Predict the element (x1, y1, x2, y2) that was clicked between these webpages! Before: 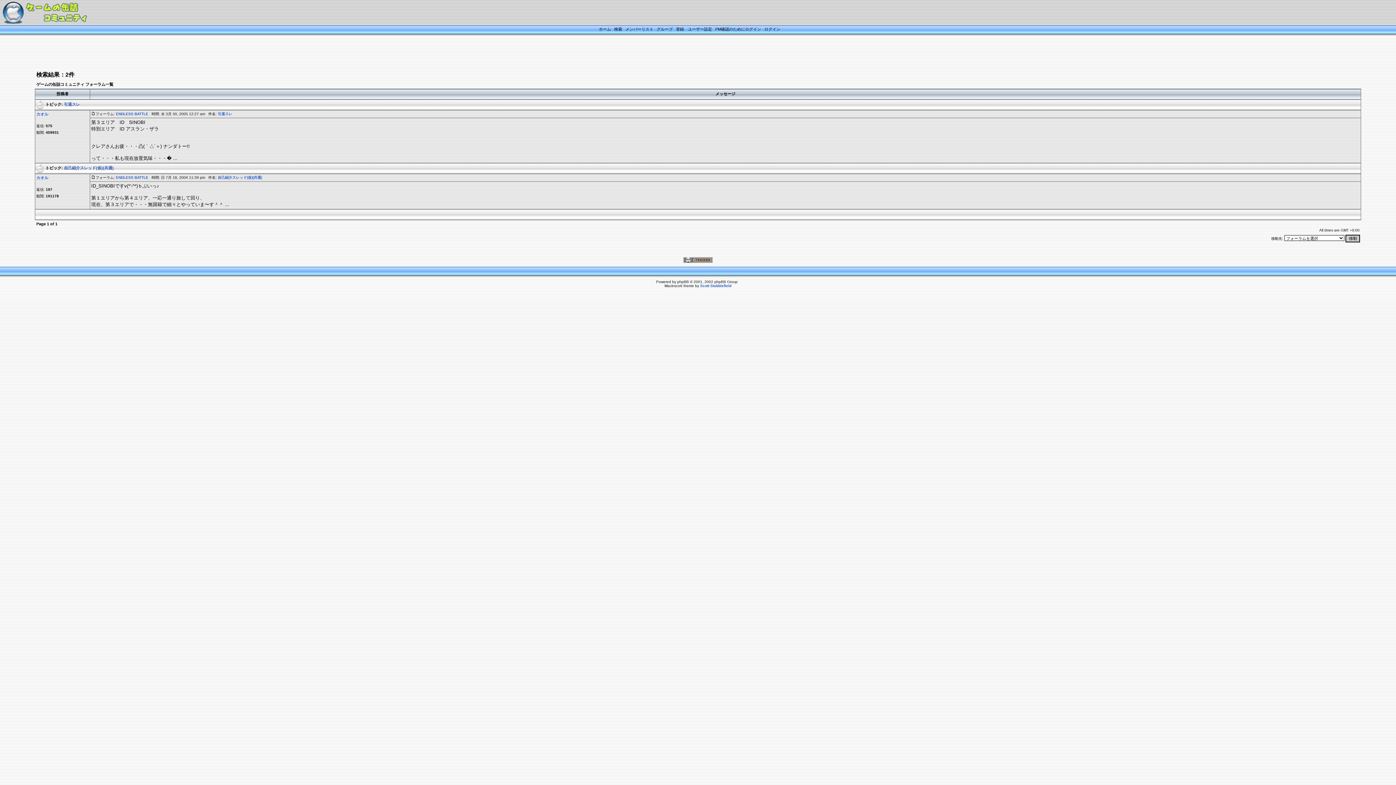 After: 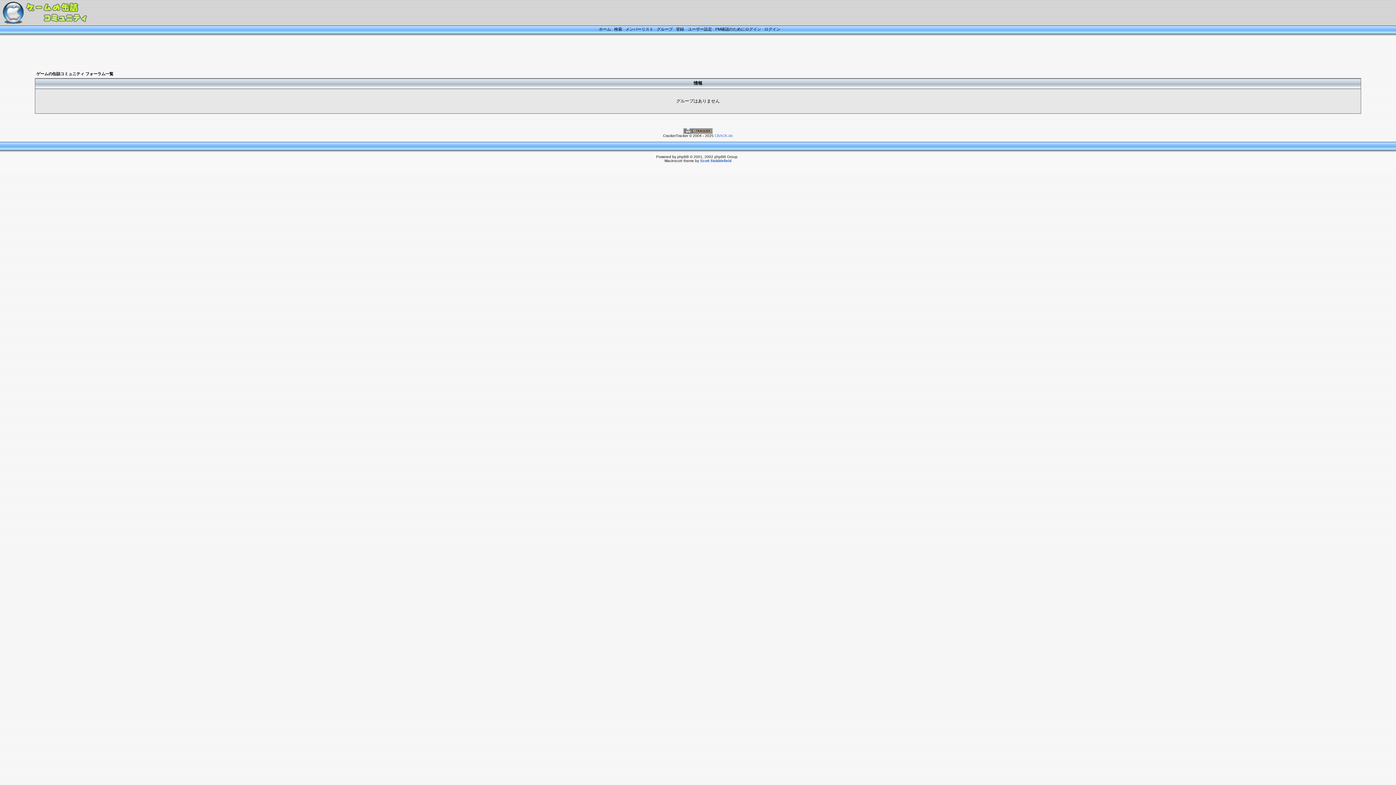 Action: label: グループ bbox: (656, 26, 672, 31)